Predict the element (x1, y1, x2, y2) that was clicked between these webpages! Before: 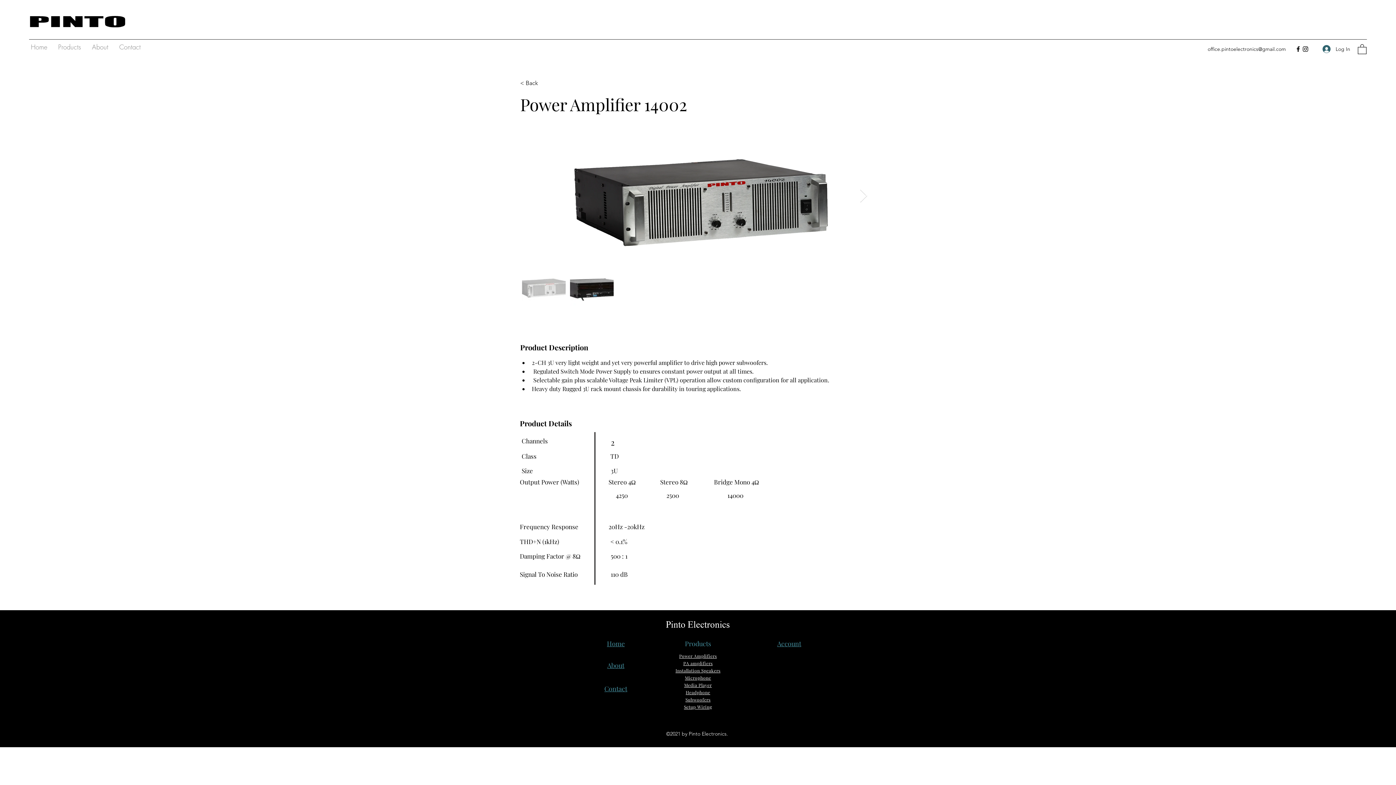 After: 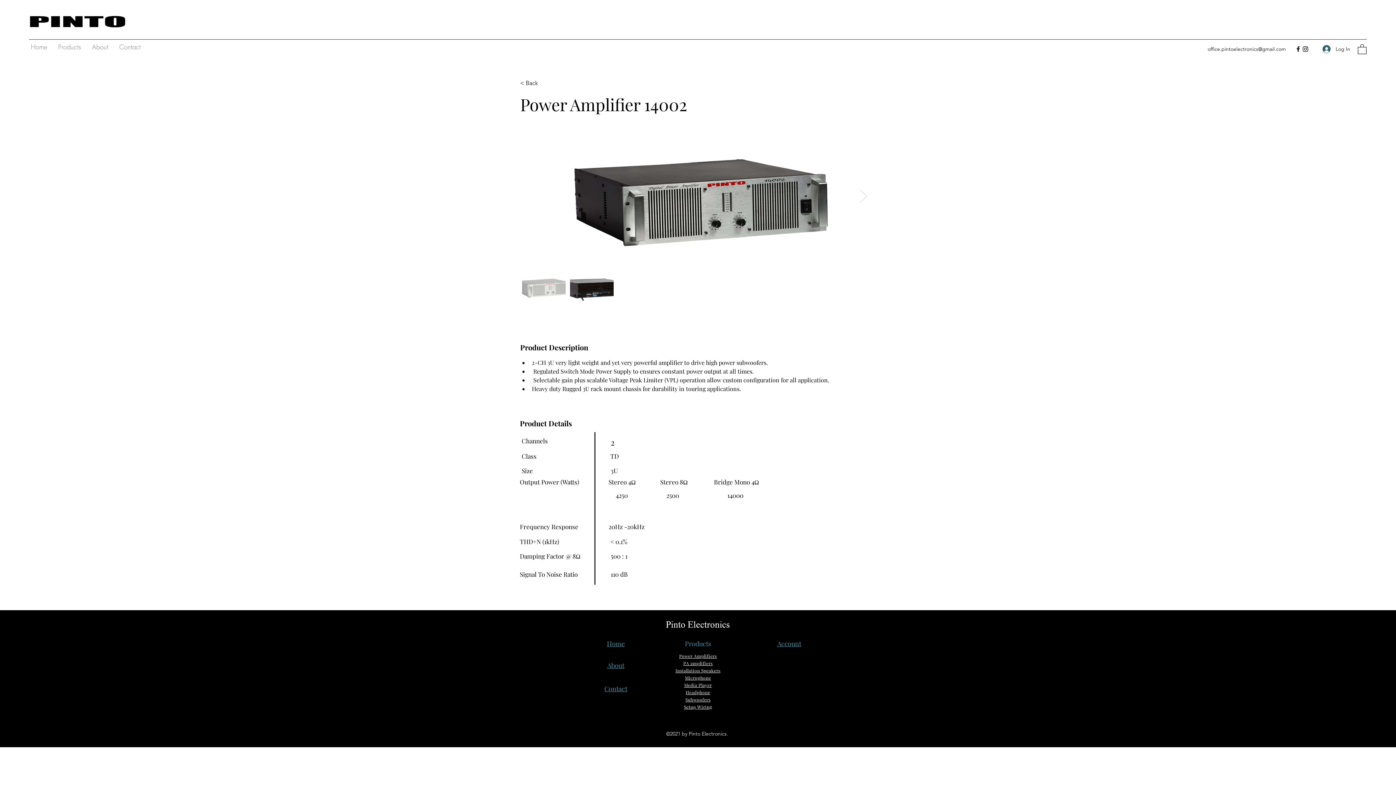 Action: label: Products bbox: (52, 39, 86, 54)